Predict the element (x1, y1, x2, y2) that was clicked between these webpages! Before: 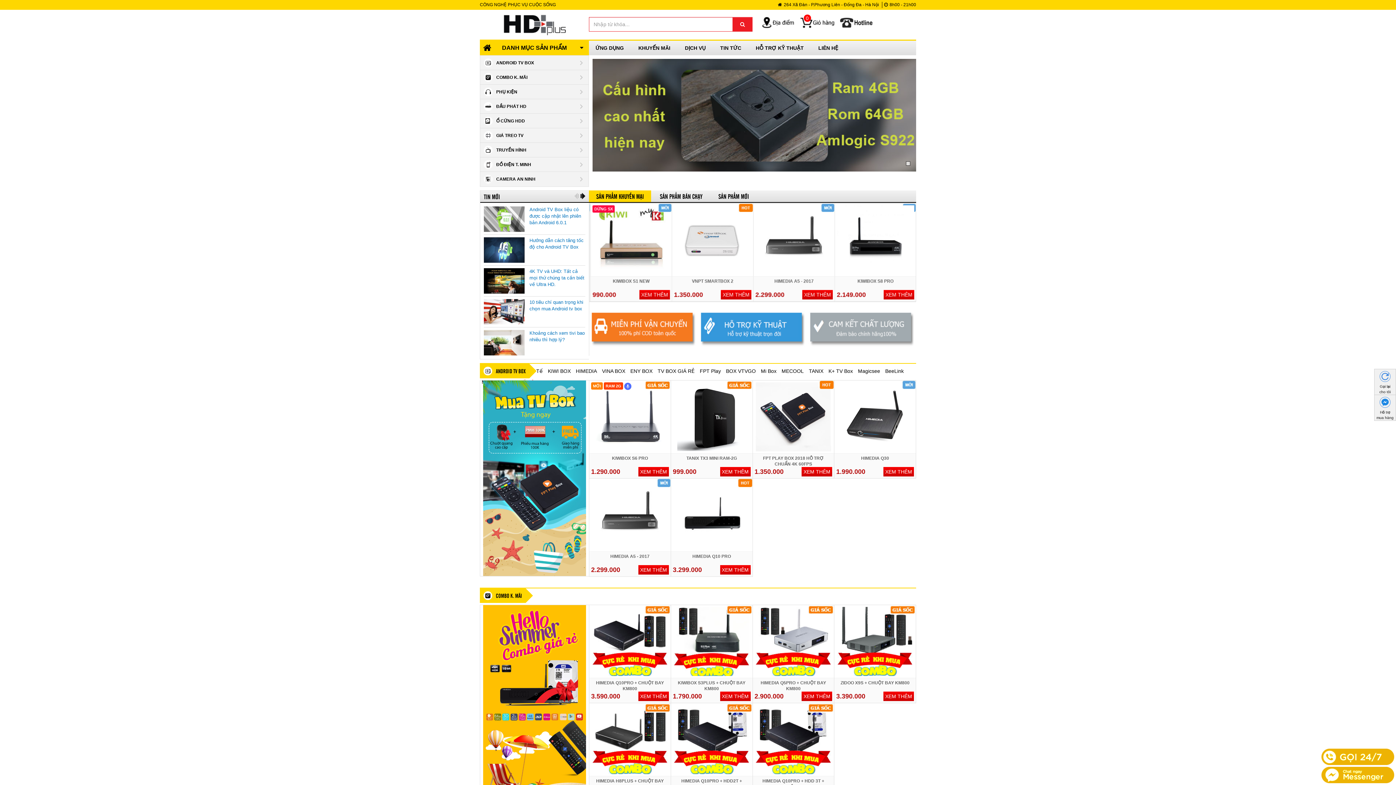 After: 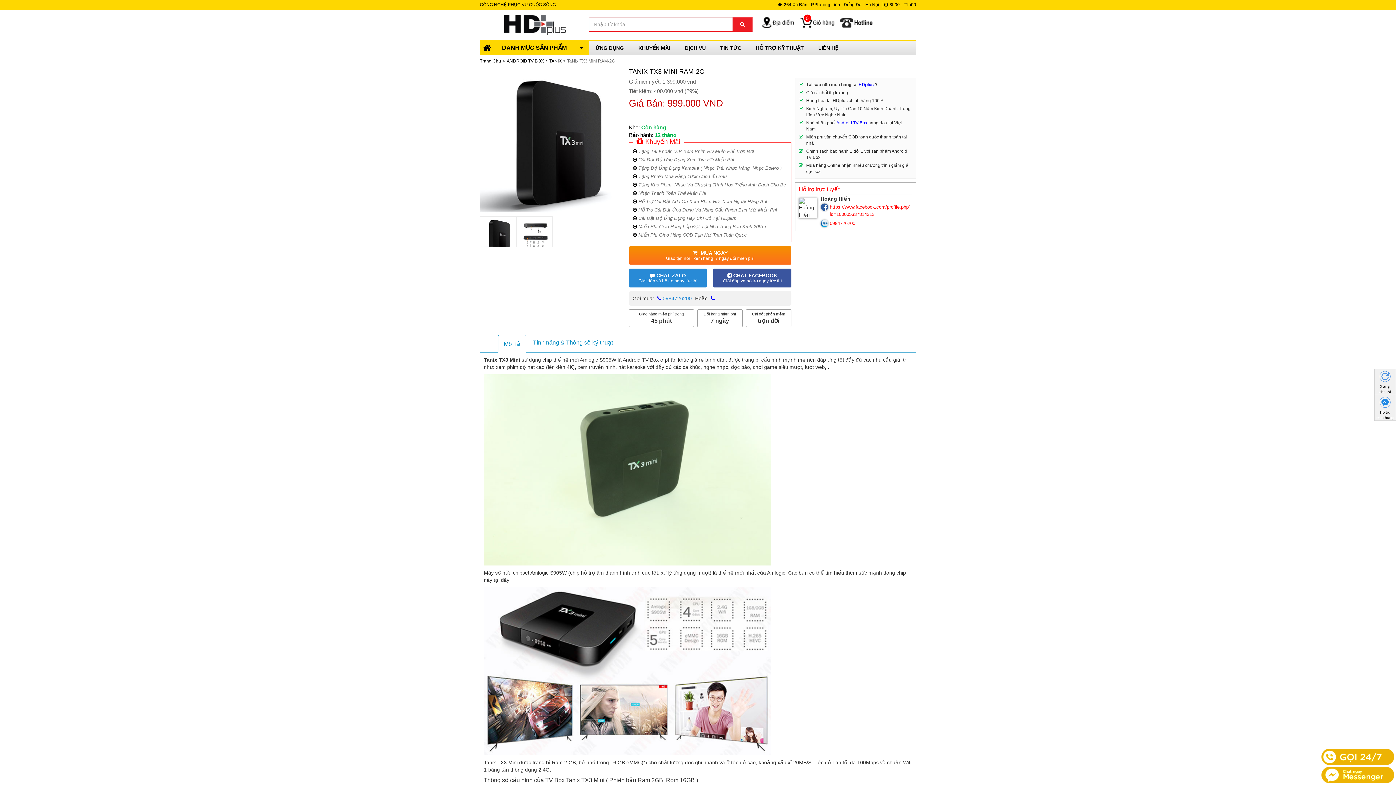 Action: bbox: (673, 455, 750, 461) label: TANIX TX3 MINI RAM-2G